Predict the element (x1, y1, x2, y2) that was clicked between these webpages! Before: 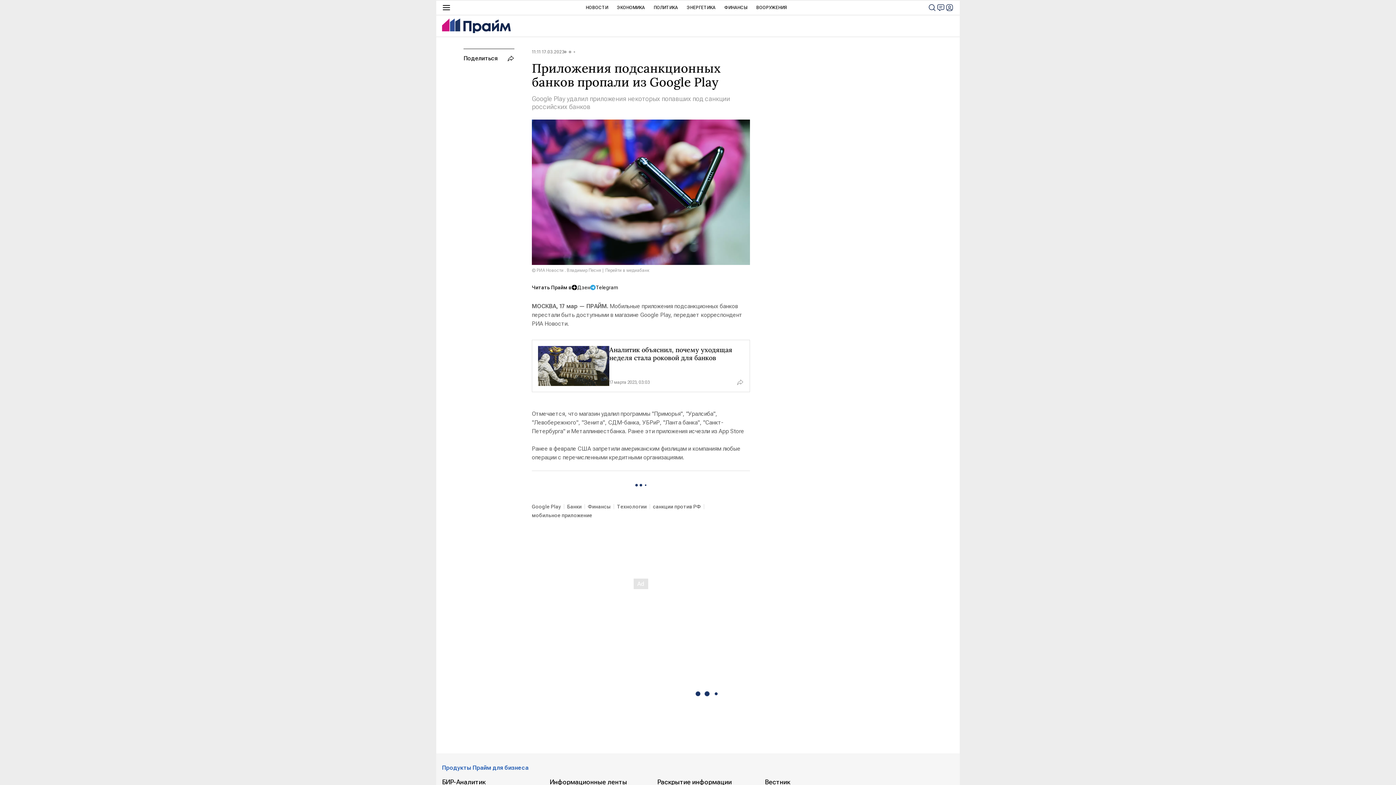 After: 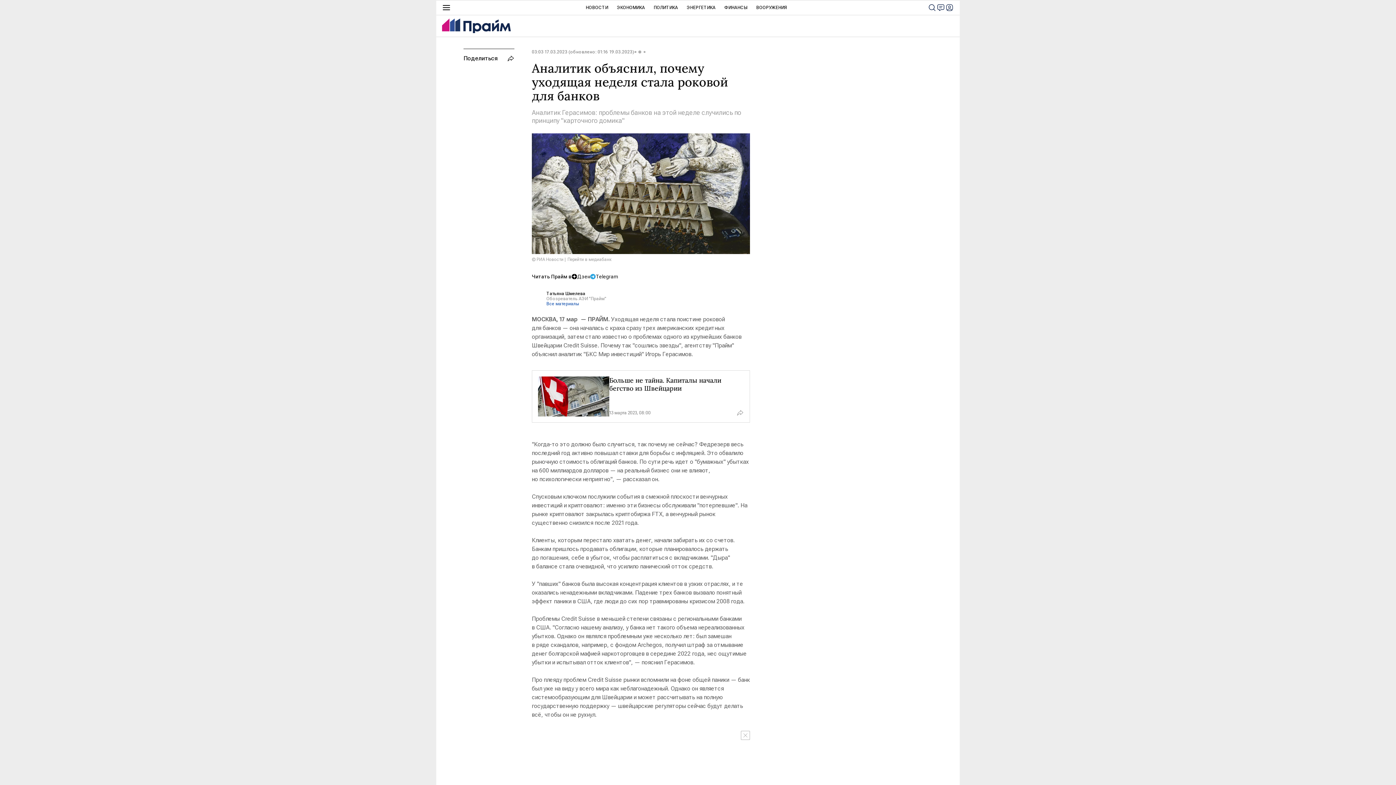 Action: bbox: (532, 340, 749, 391)